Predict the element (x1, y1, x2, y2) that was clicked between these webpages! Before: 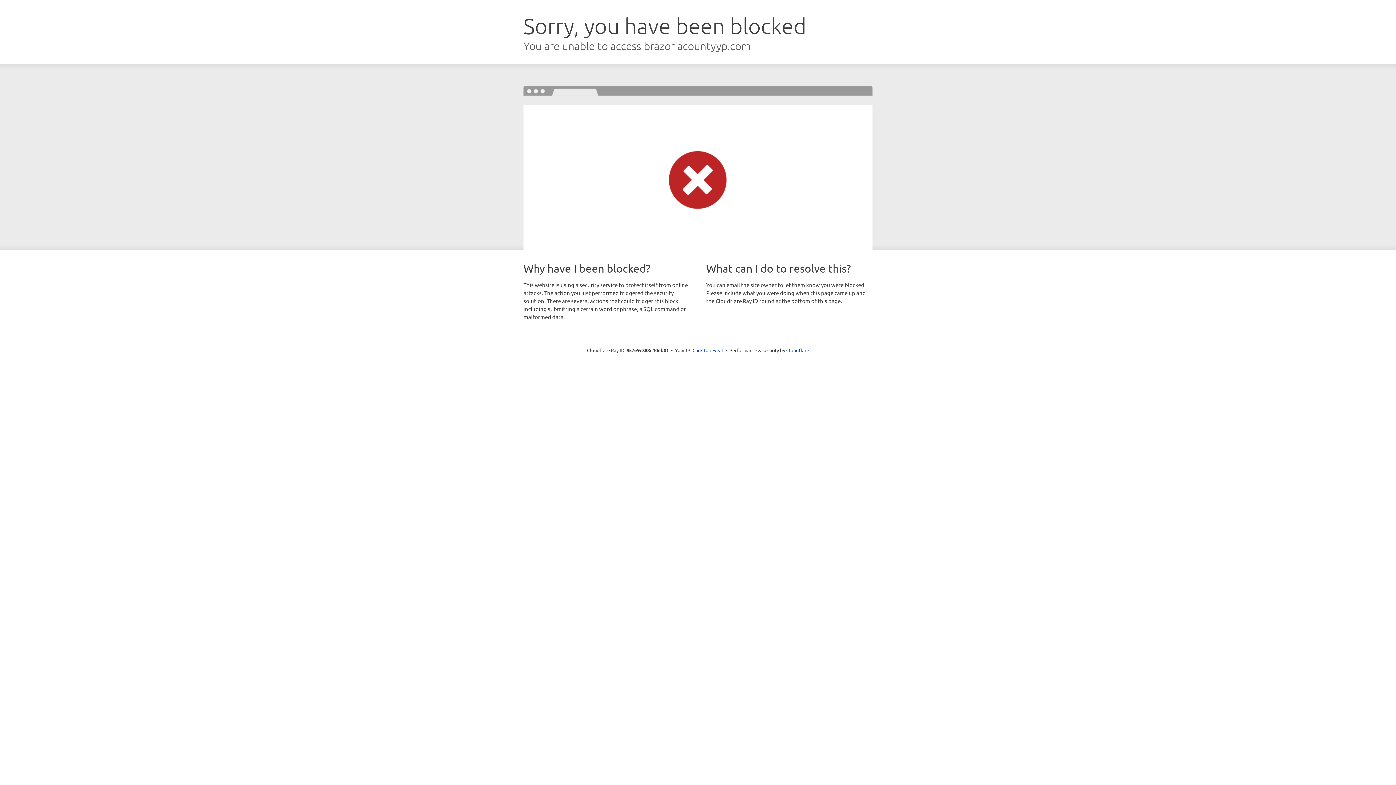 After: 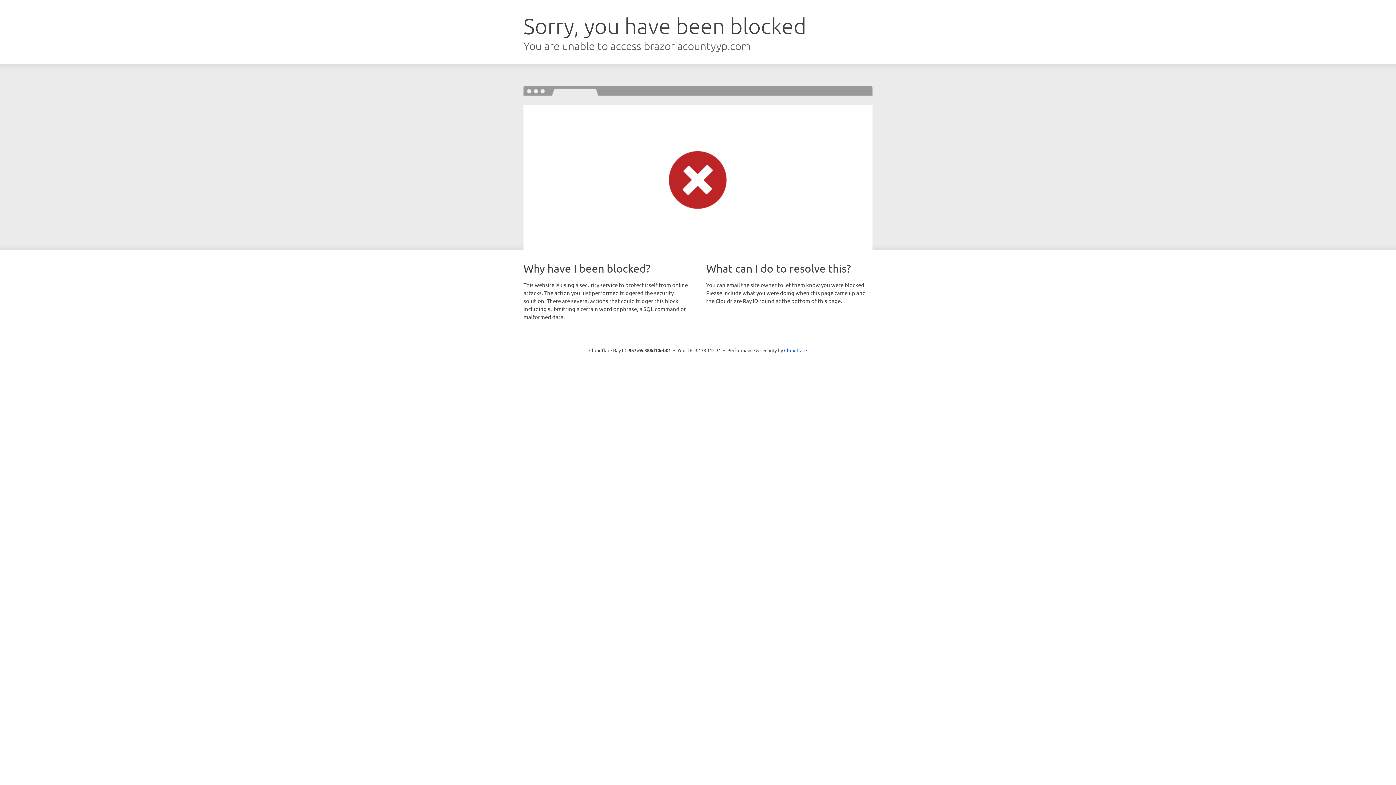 Action: bbox: (692, 346, 723, 353) label: Click to reveal